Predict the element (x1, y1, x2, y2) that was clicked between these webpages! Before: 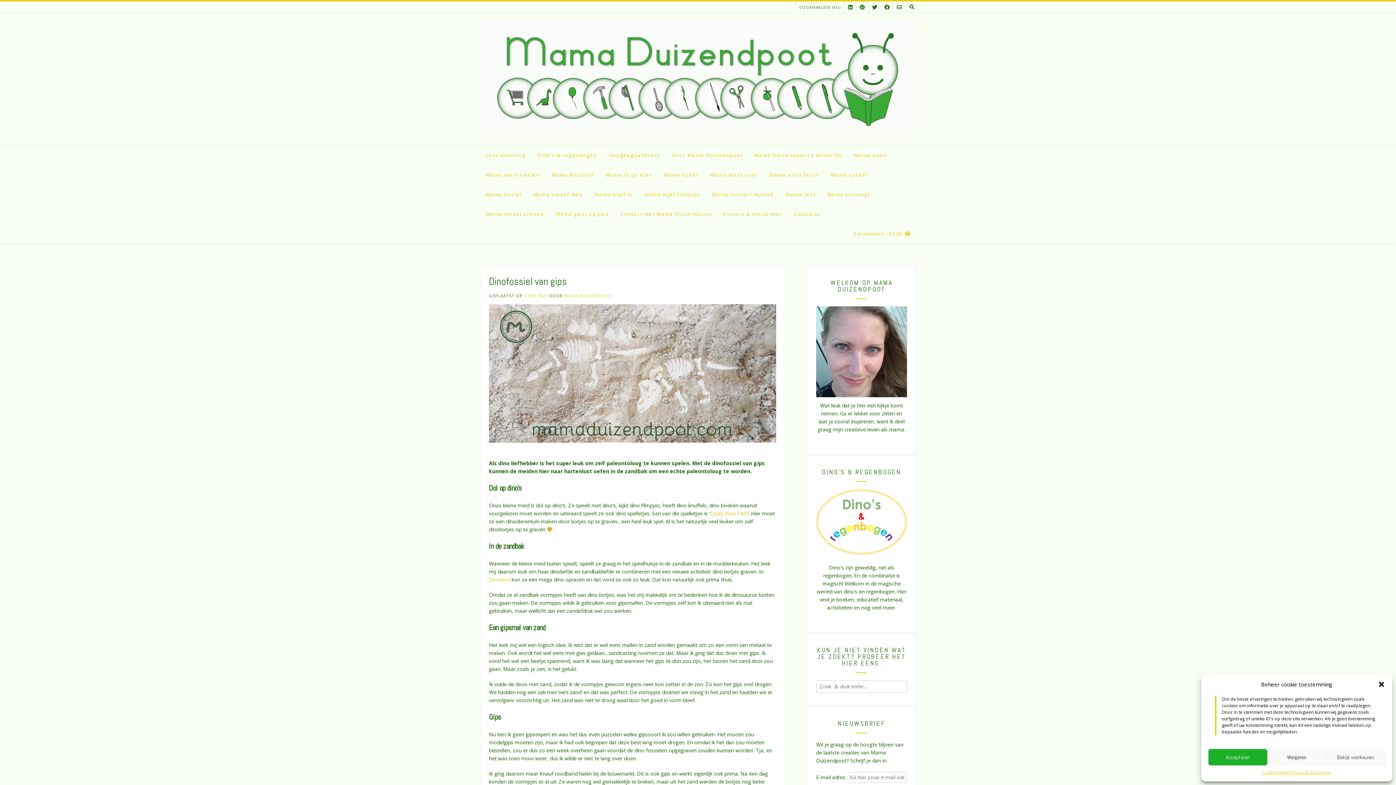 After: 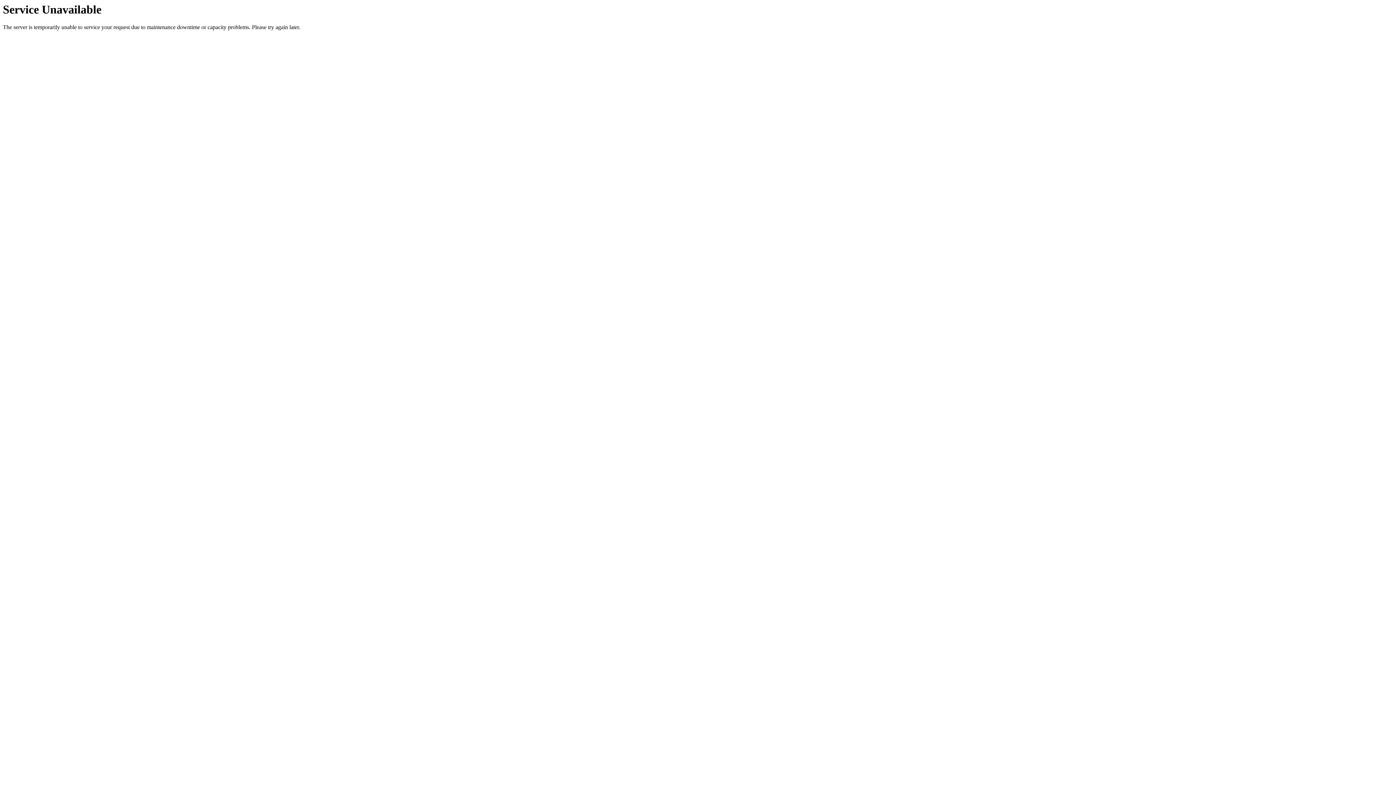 Action: label: Mama in de klas bbox: (599, 165, 658, 185)